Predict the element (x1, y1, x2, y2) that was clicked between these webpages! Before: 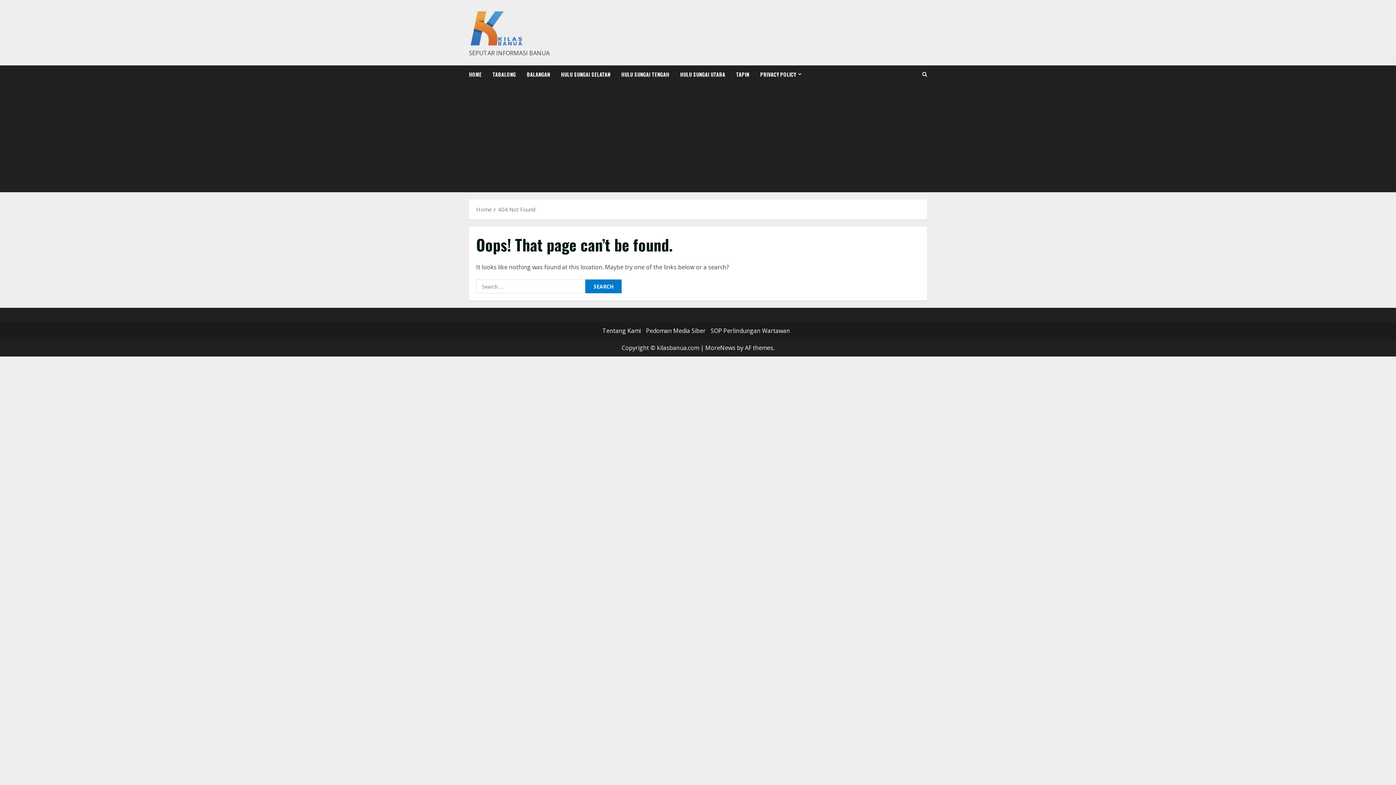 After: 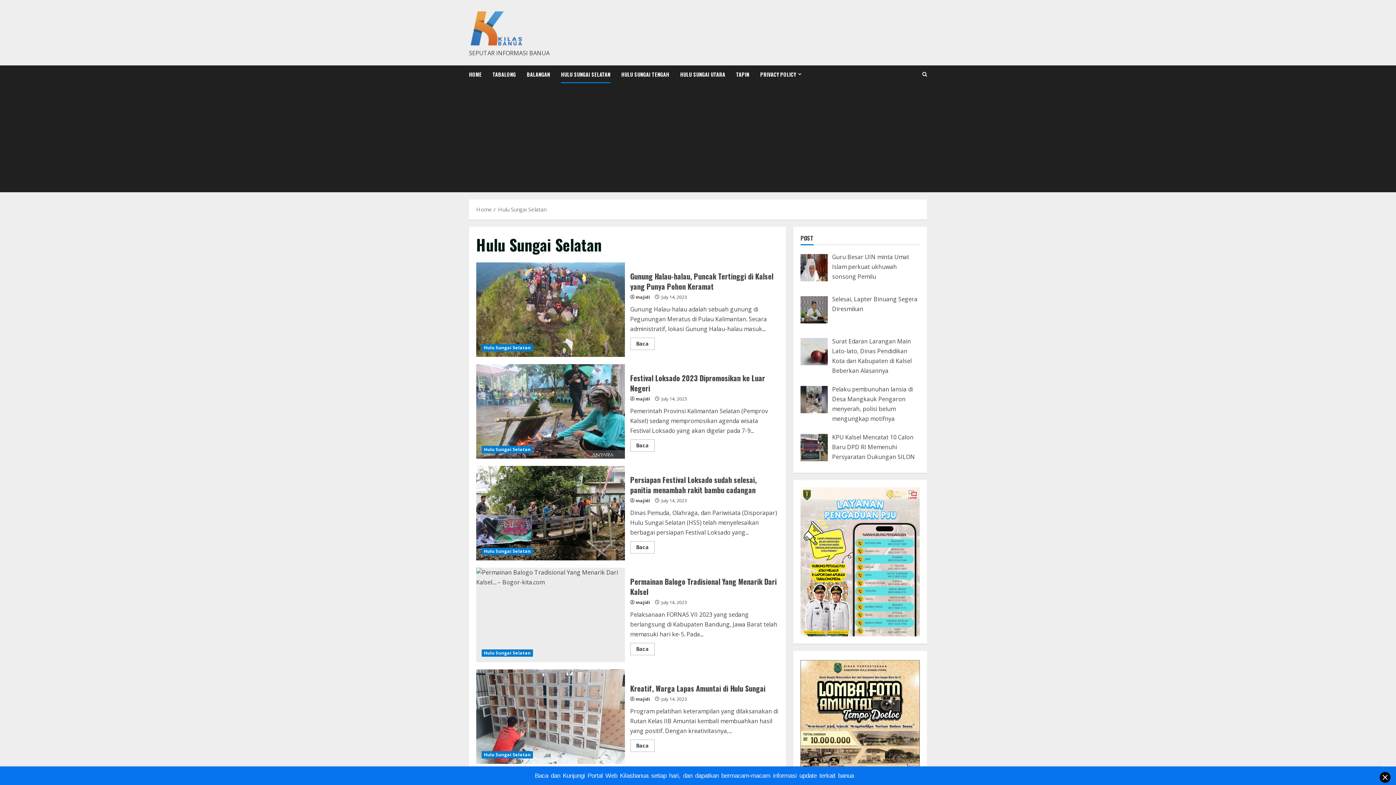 Action: label: HULU SUNGAI SELATAN bbox: (555, 65, 616, 83)